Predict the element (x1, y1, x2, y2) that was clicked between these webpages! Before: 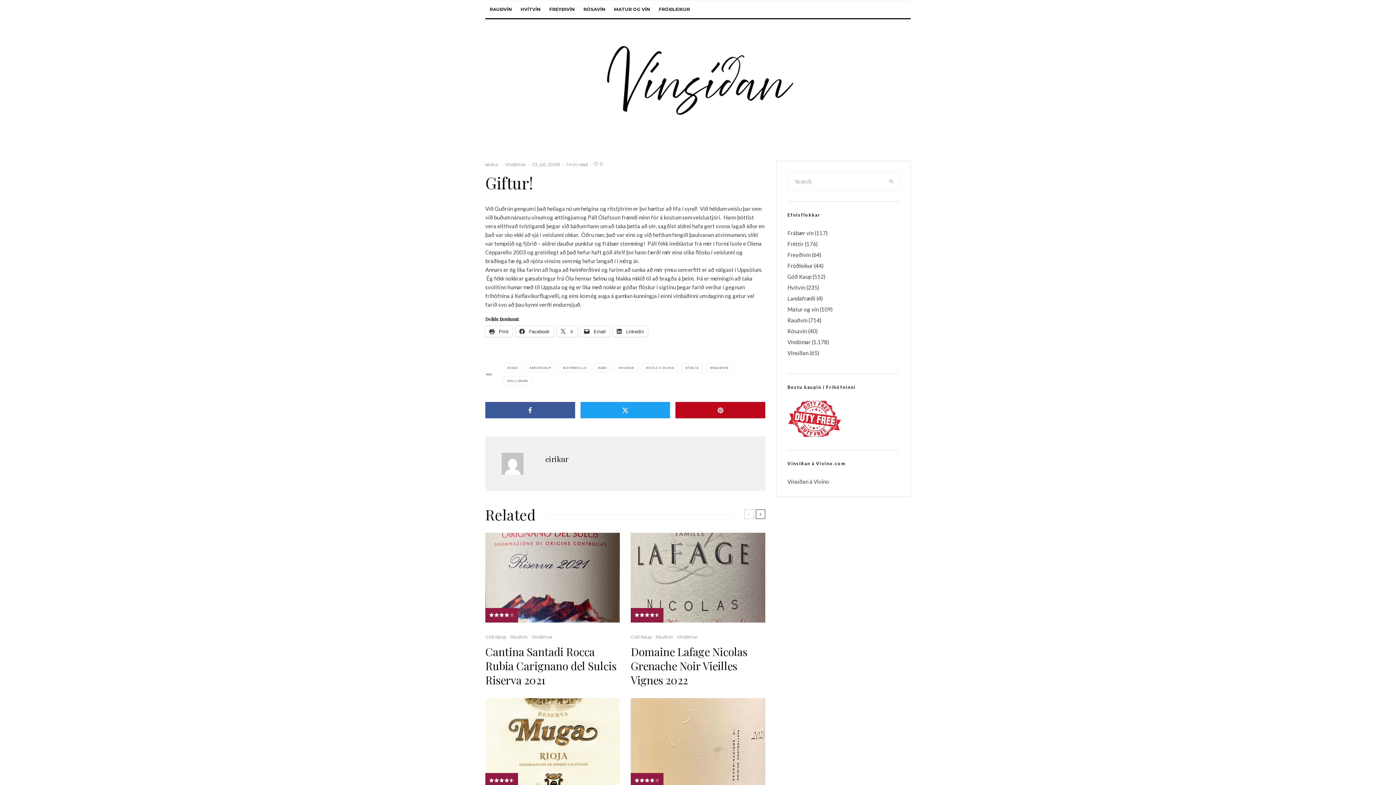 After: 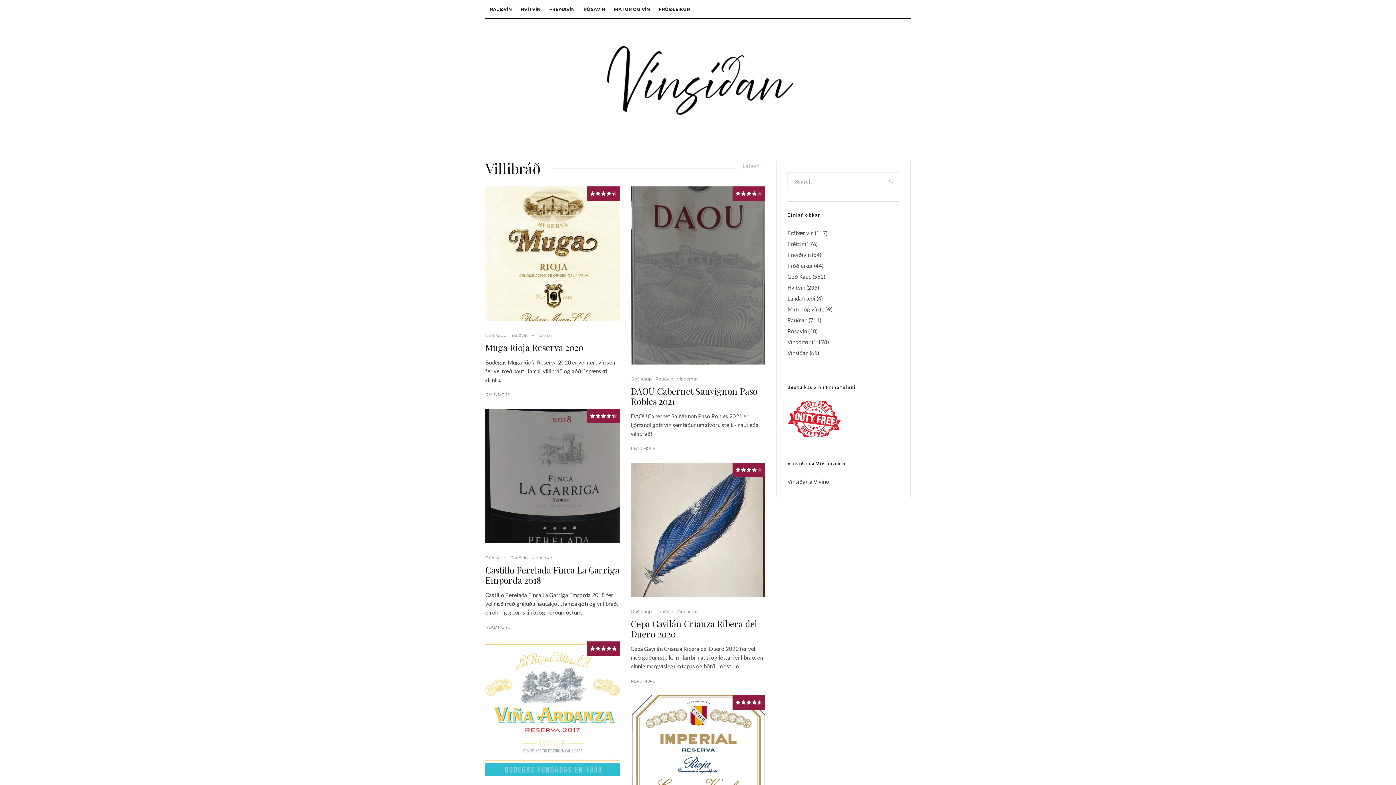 Action: bbox: (503, 376, 532, 385) label: VILLIBRÁÐ